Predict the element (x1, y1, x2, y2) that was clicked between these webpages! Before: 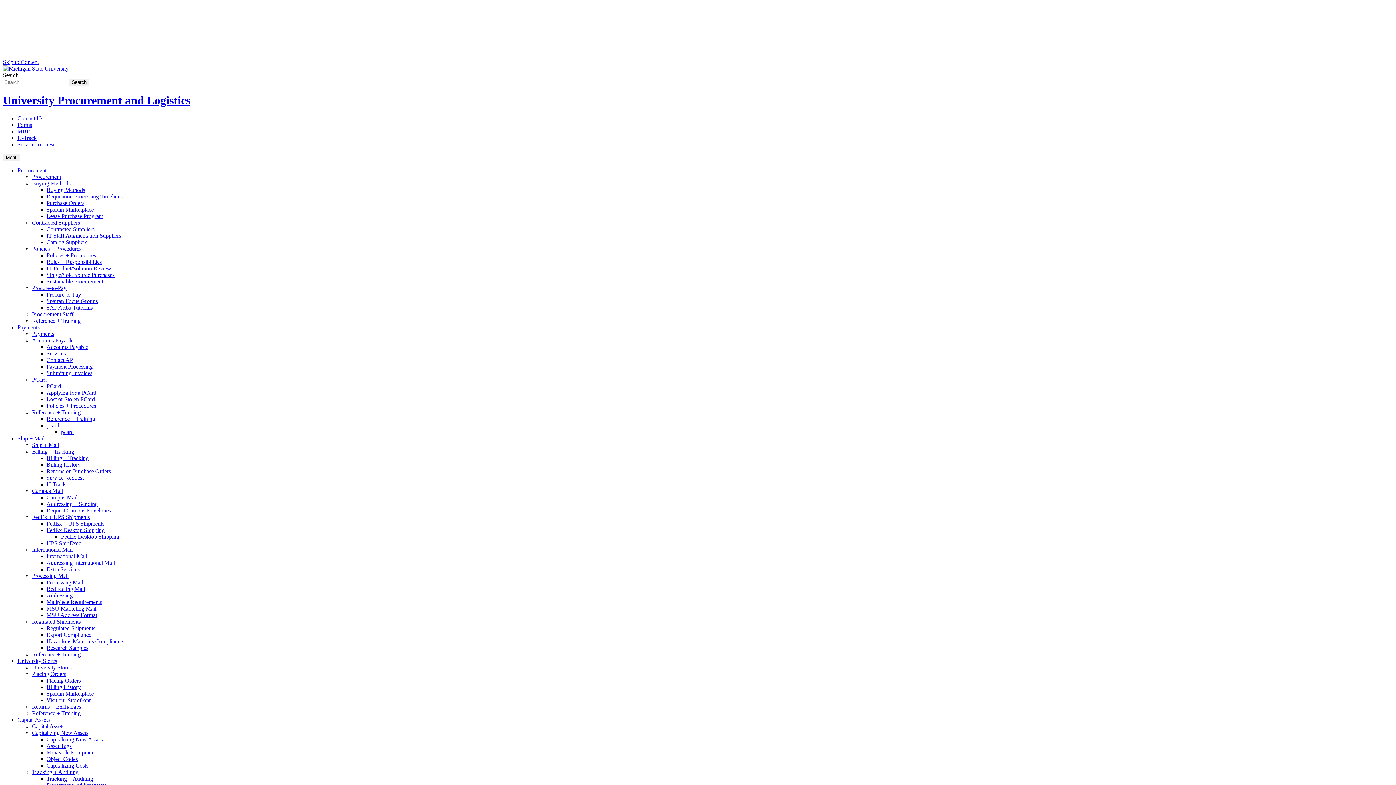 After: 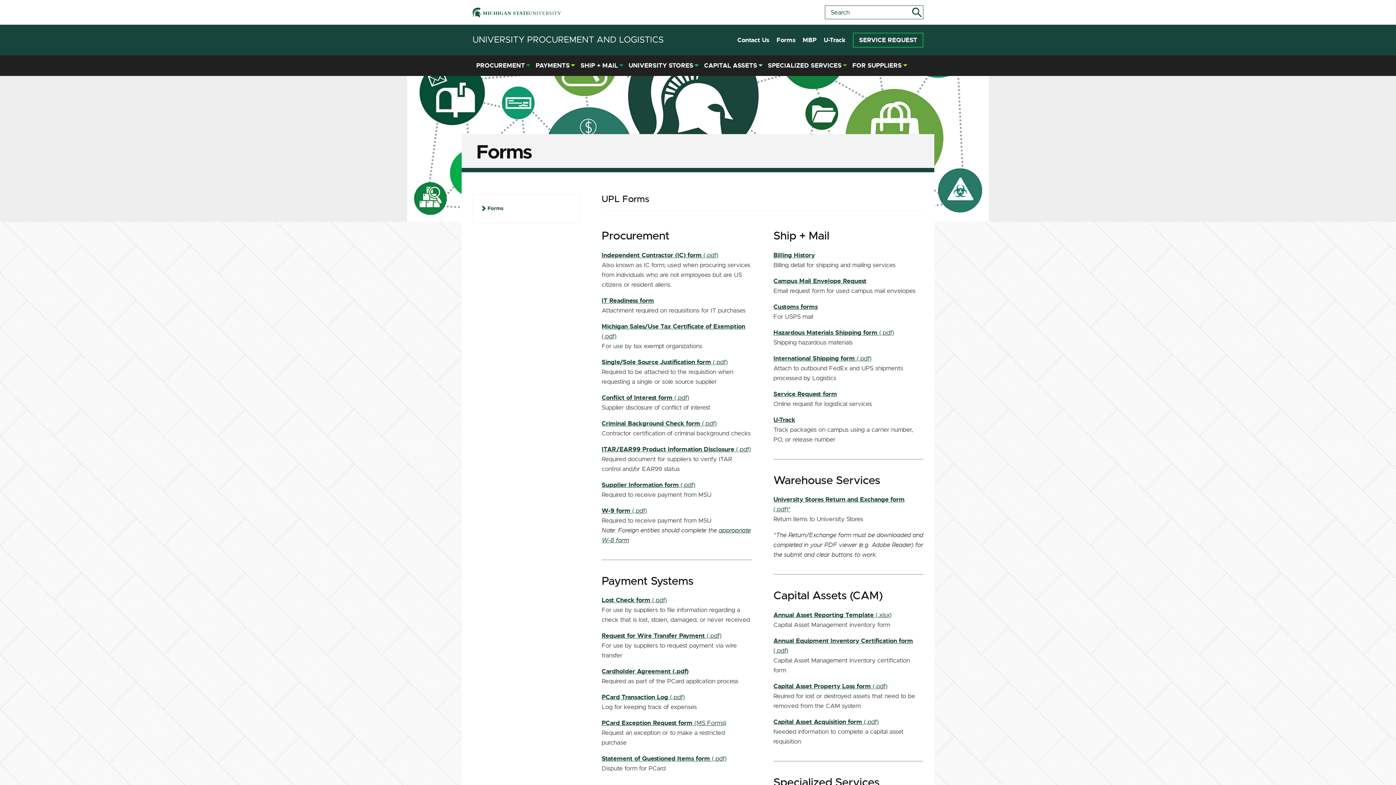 Action: label: Forms bbox: (17, 121, 32, 127)